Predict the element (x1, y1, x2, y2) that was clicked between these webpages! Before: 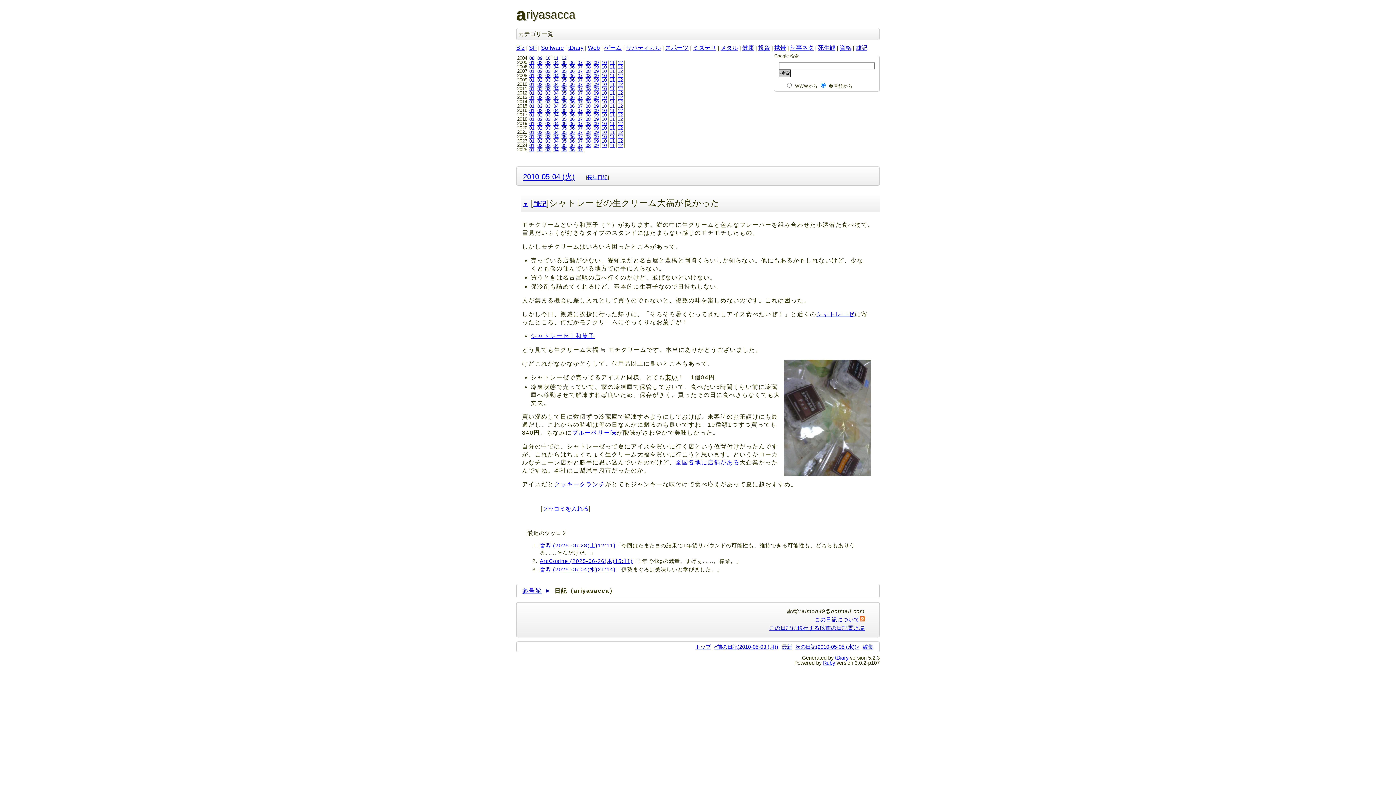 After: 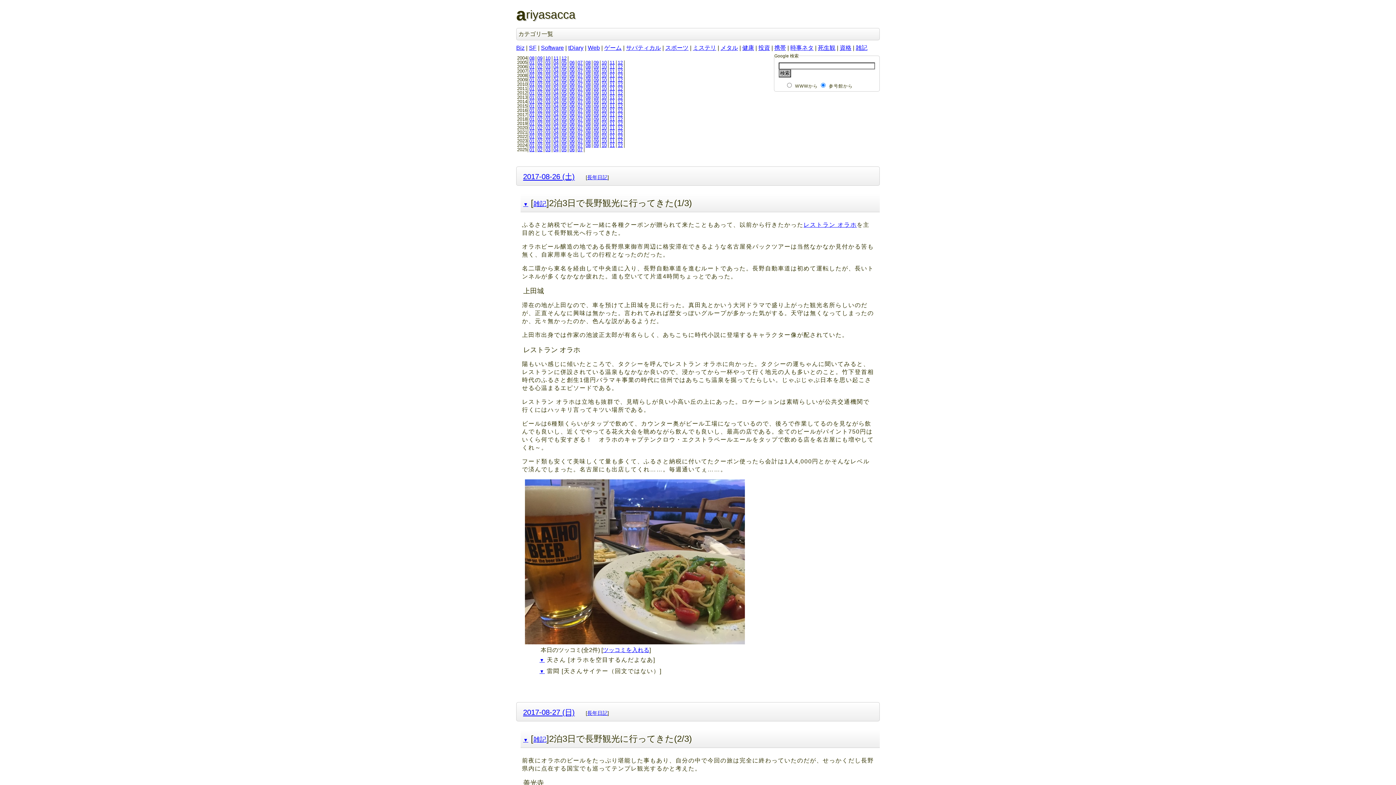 Action: bbox: (584, 111, 591, 117) label: 08